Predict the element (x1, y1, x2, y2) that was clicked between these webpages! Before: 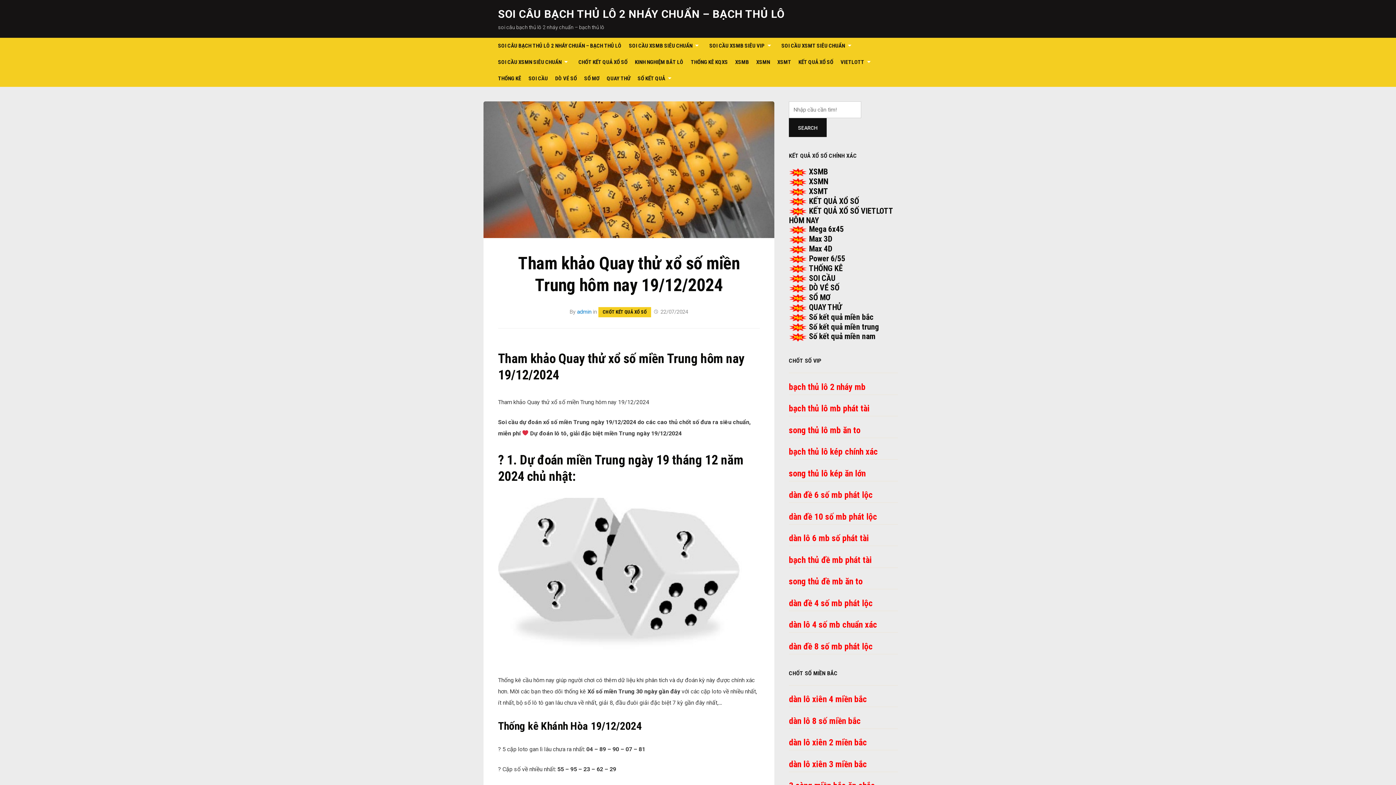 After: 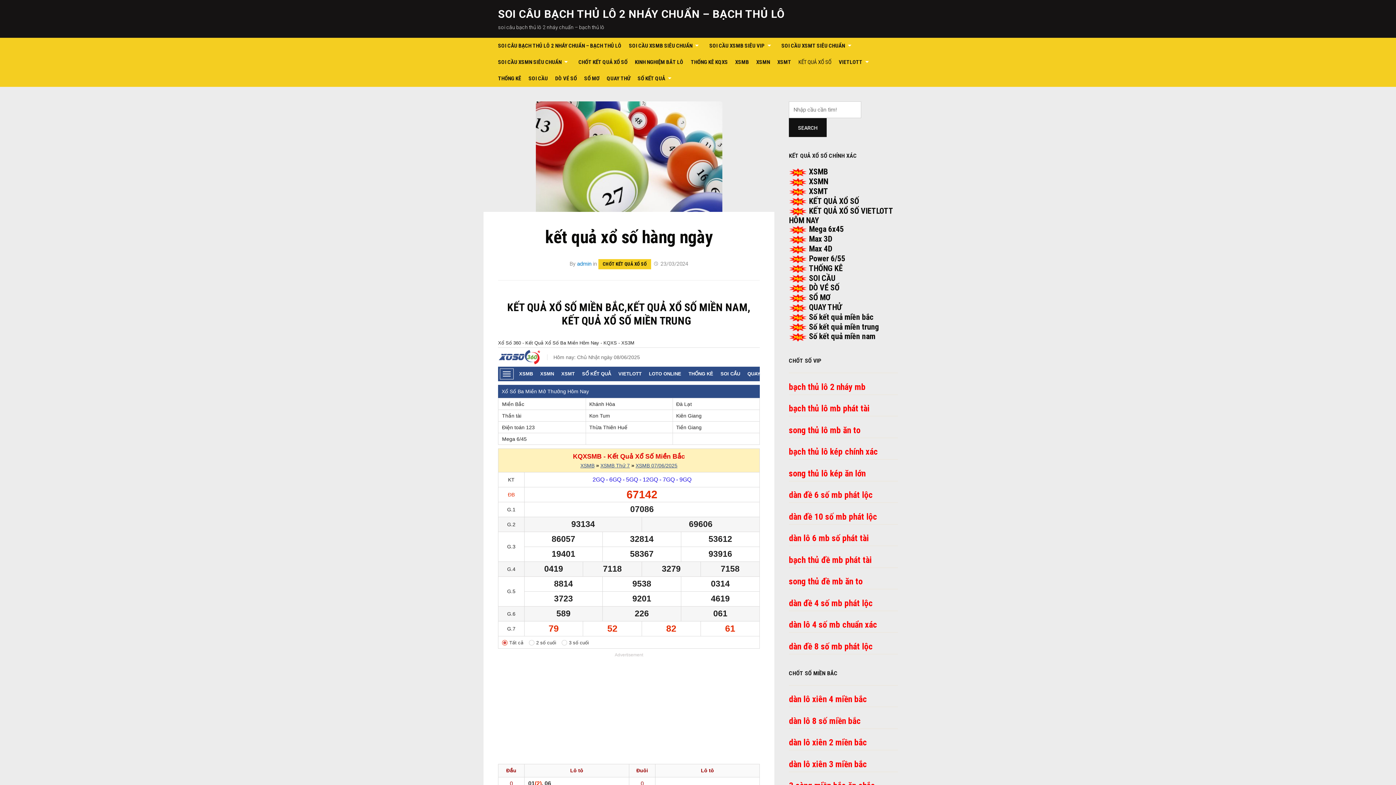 Action: label: KẾT QUẢ XỔ SỐ bbox: (798, 54, 833, 70)